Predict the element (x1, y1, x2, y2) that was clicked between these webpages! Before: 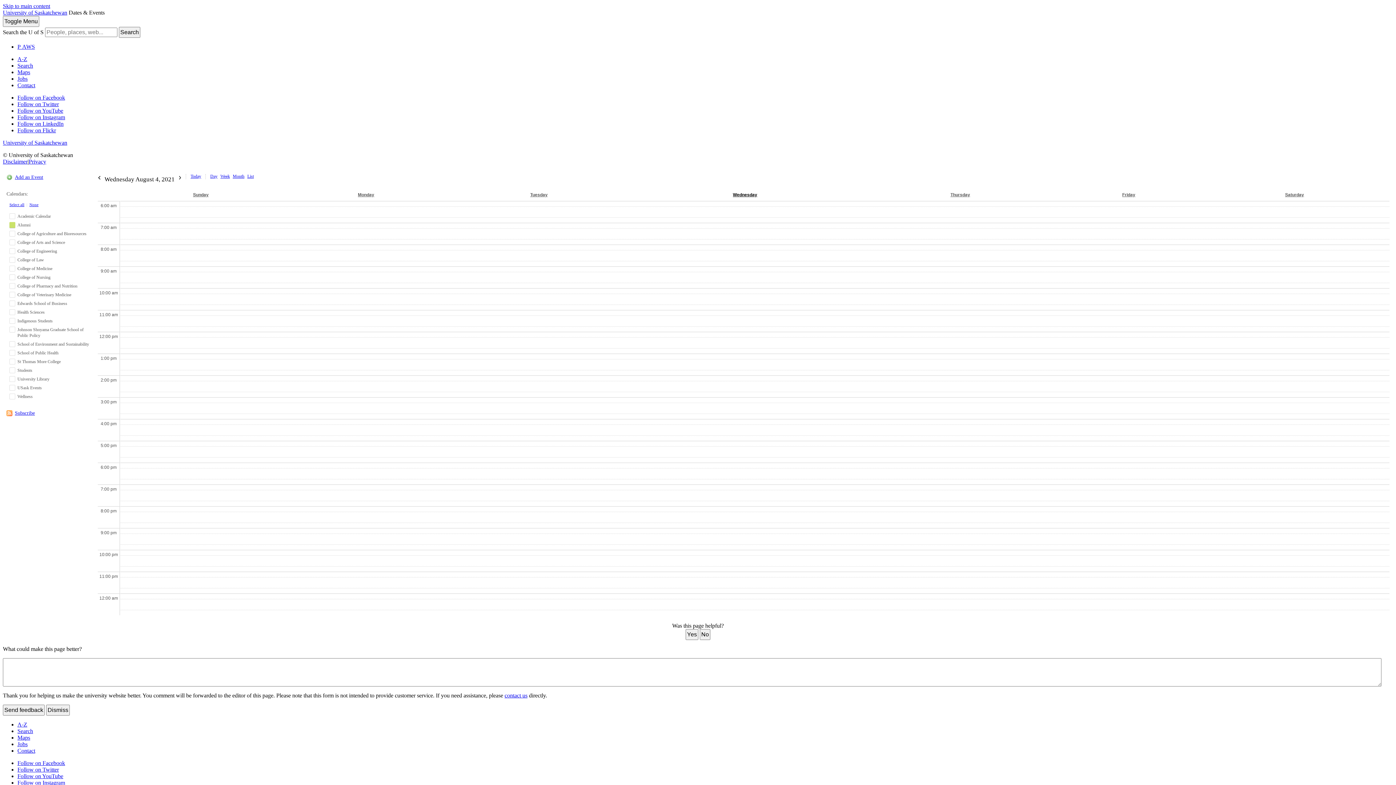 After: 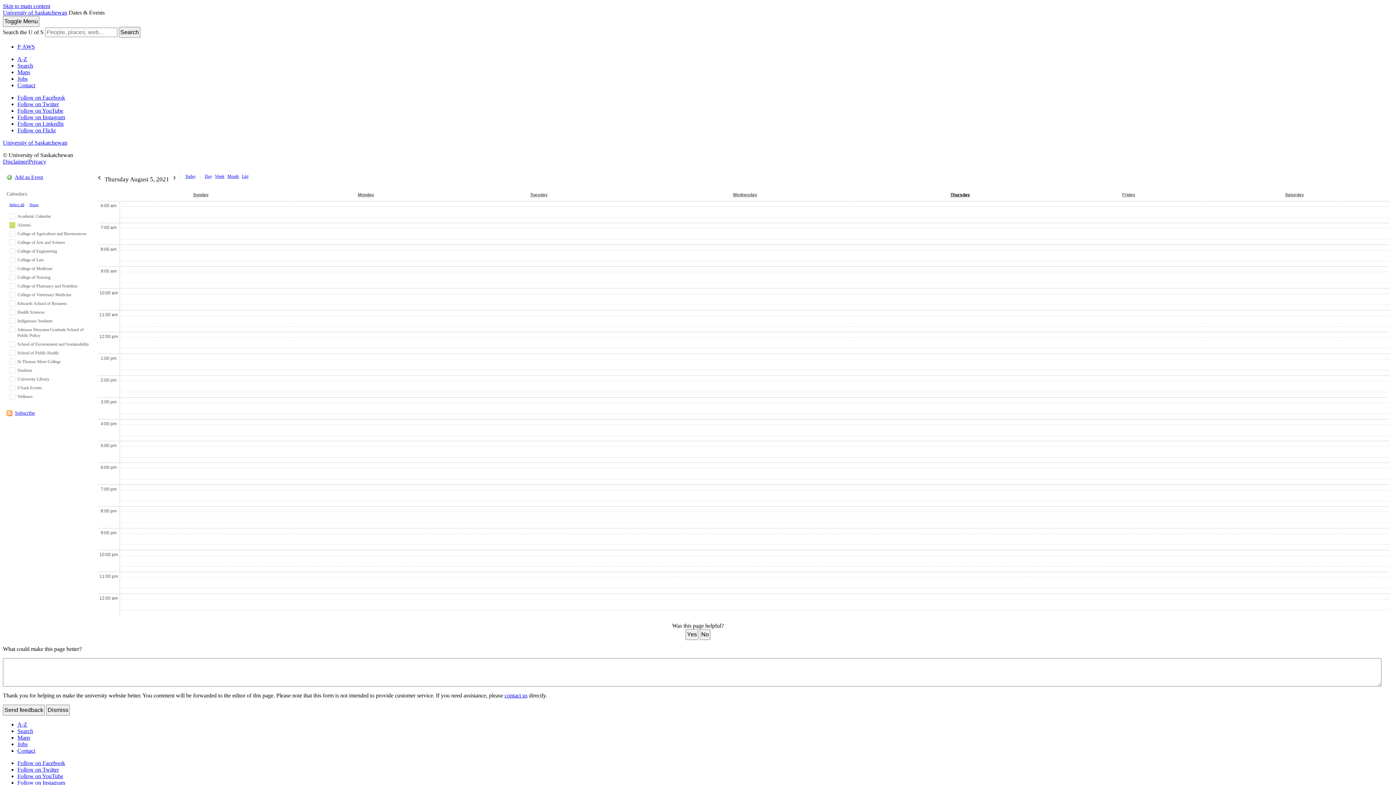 Action: bbox: (178, 174, 181, 181)